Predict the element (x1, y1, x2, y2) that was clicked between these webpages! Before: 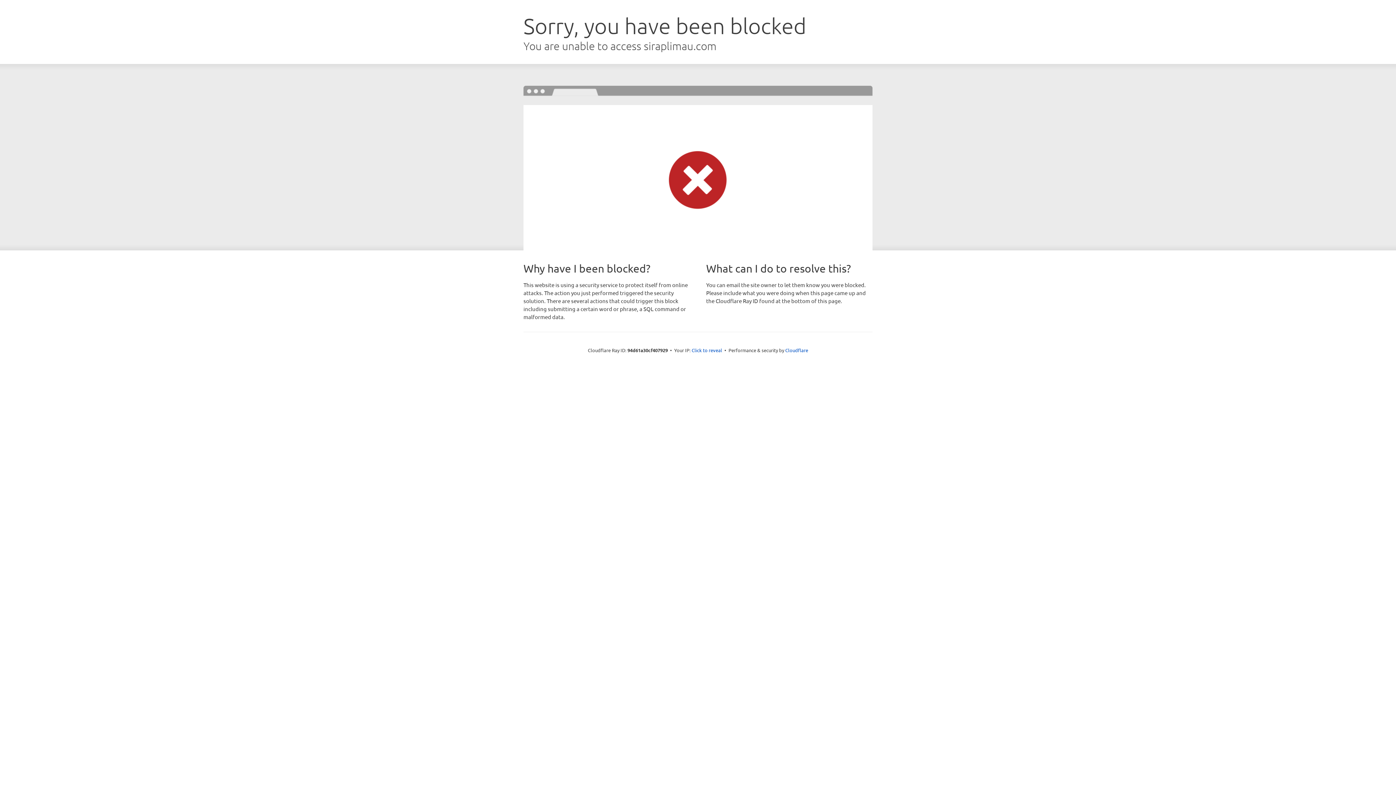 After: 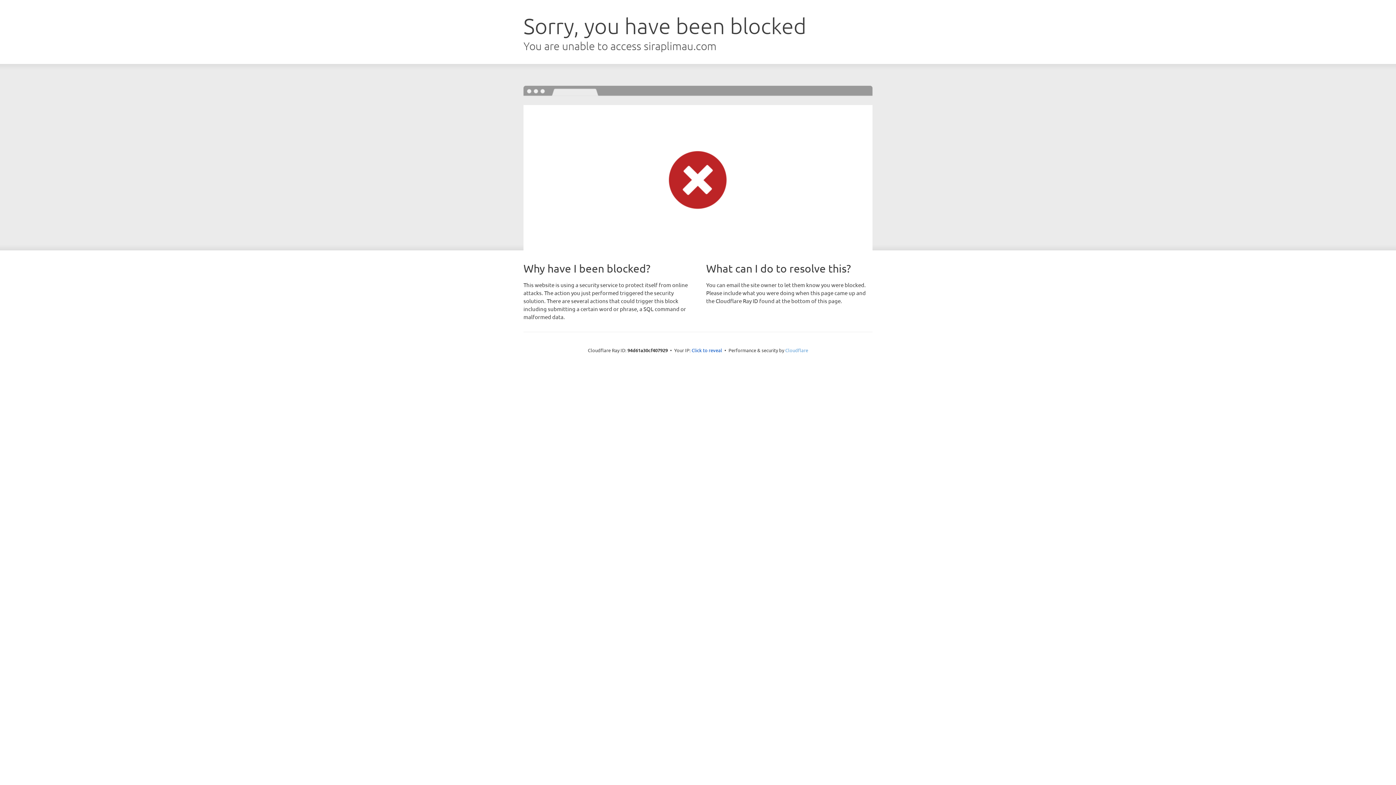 Action: bbox: (785, 347, 808, 353) label: Cloudflare